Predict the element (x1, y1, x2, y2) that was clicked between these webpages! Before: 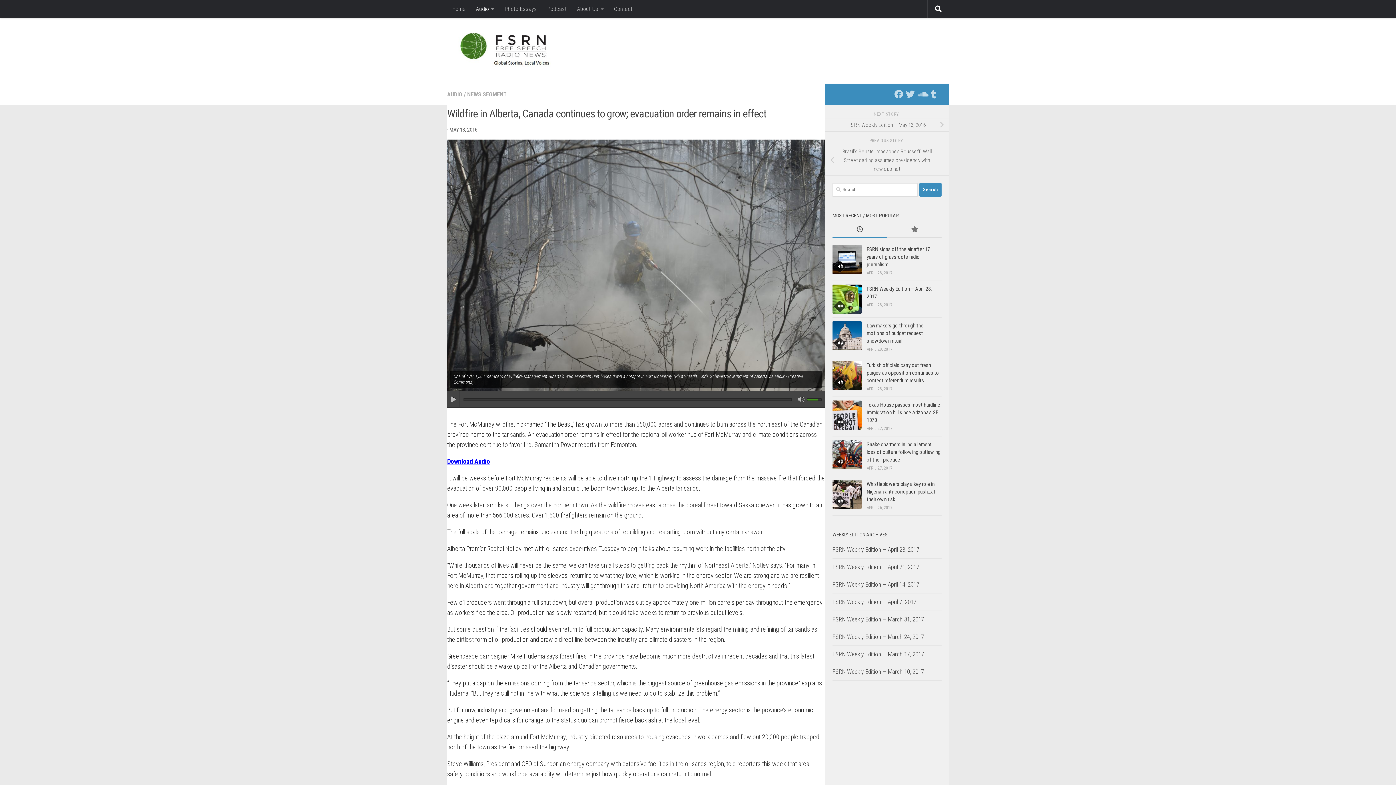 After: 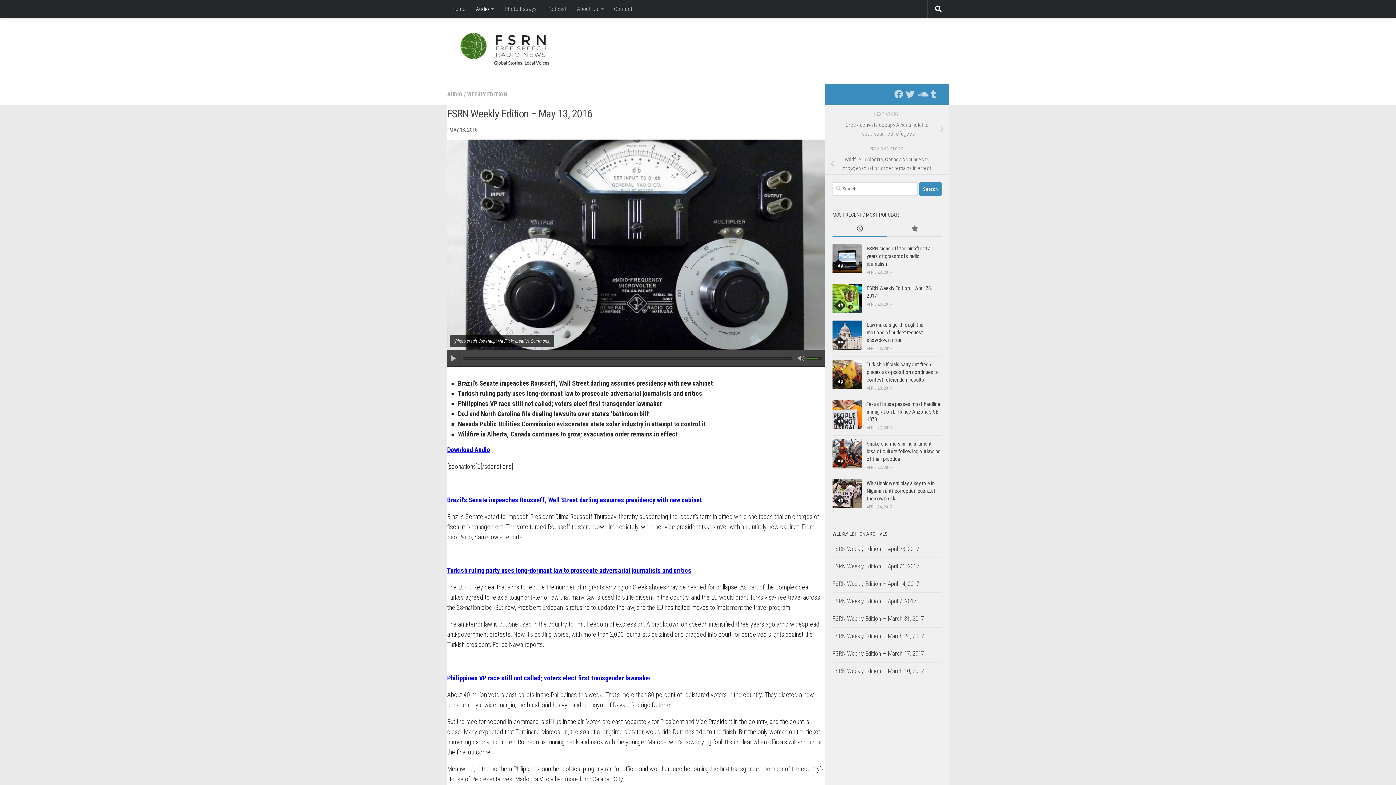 Action: label: FSRN Weekly Edition – May 13, 2016 bbox: (825, 118, 949, 131)